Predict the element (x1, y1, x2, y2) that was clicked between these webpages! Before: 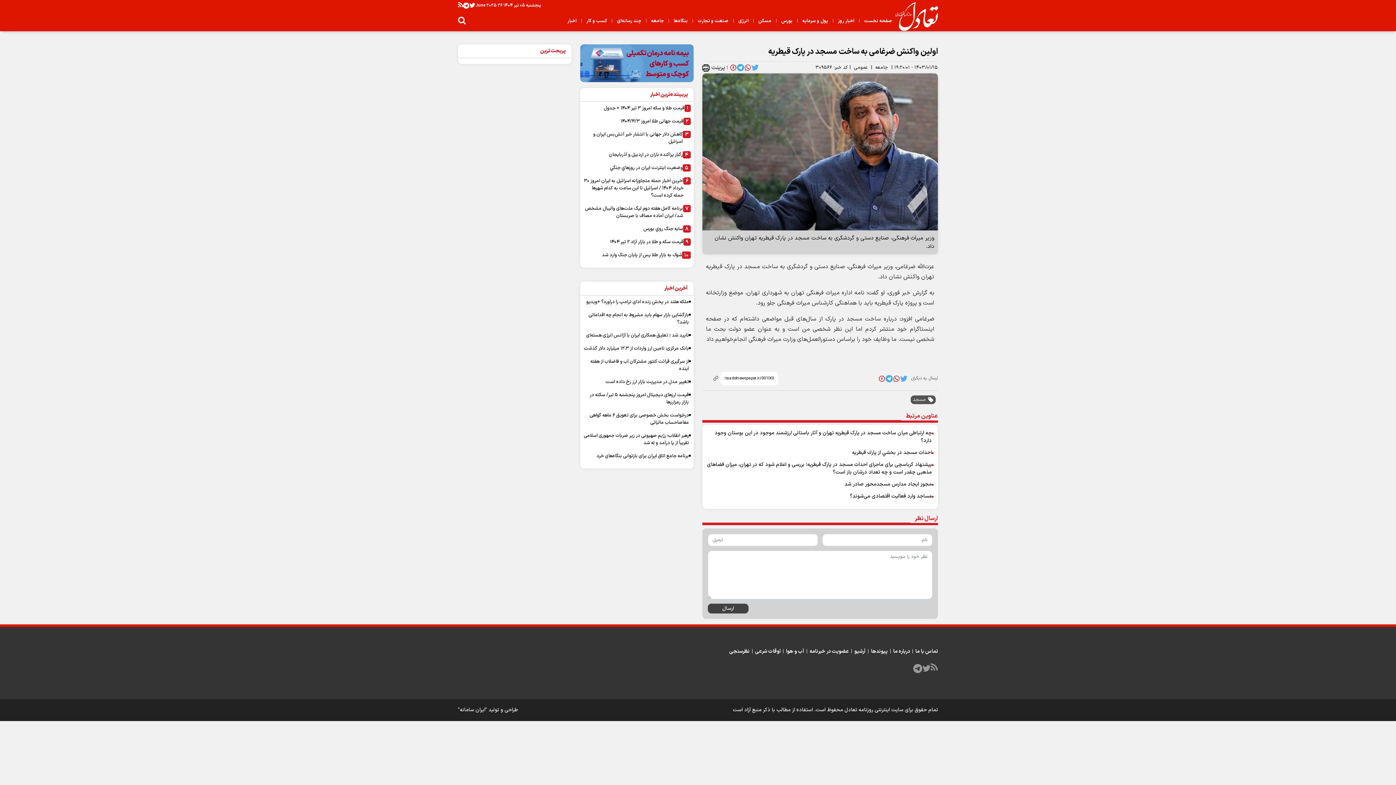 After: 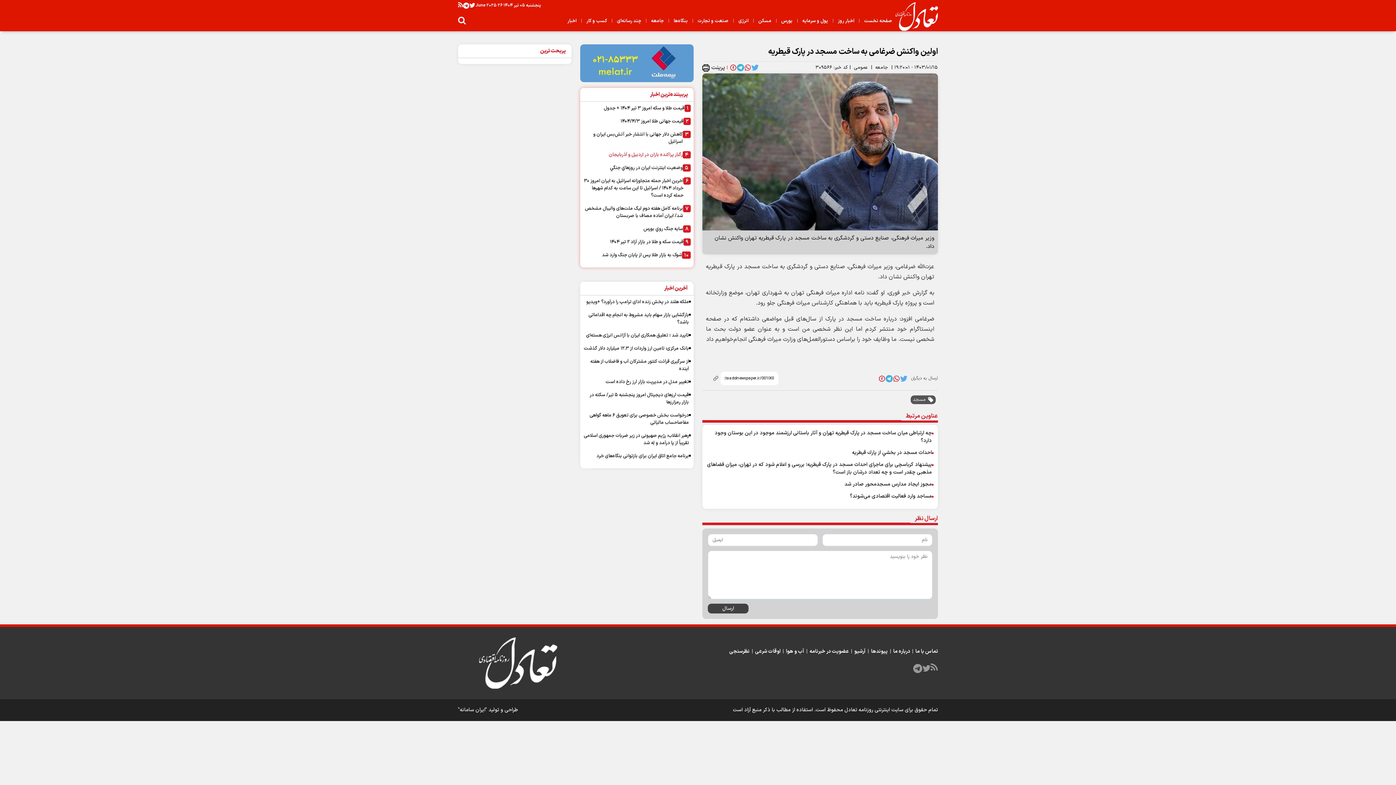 Action: label: رگبار پراکنده باران در اردبیل و آذربایجان bbox: (609, 151, 682, 158)